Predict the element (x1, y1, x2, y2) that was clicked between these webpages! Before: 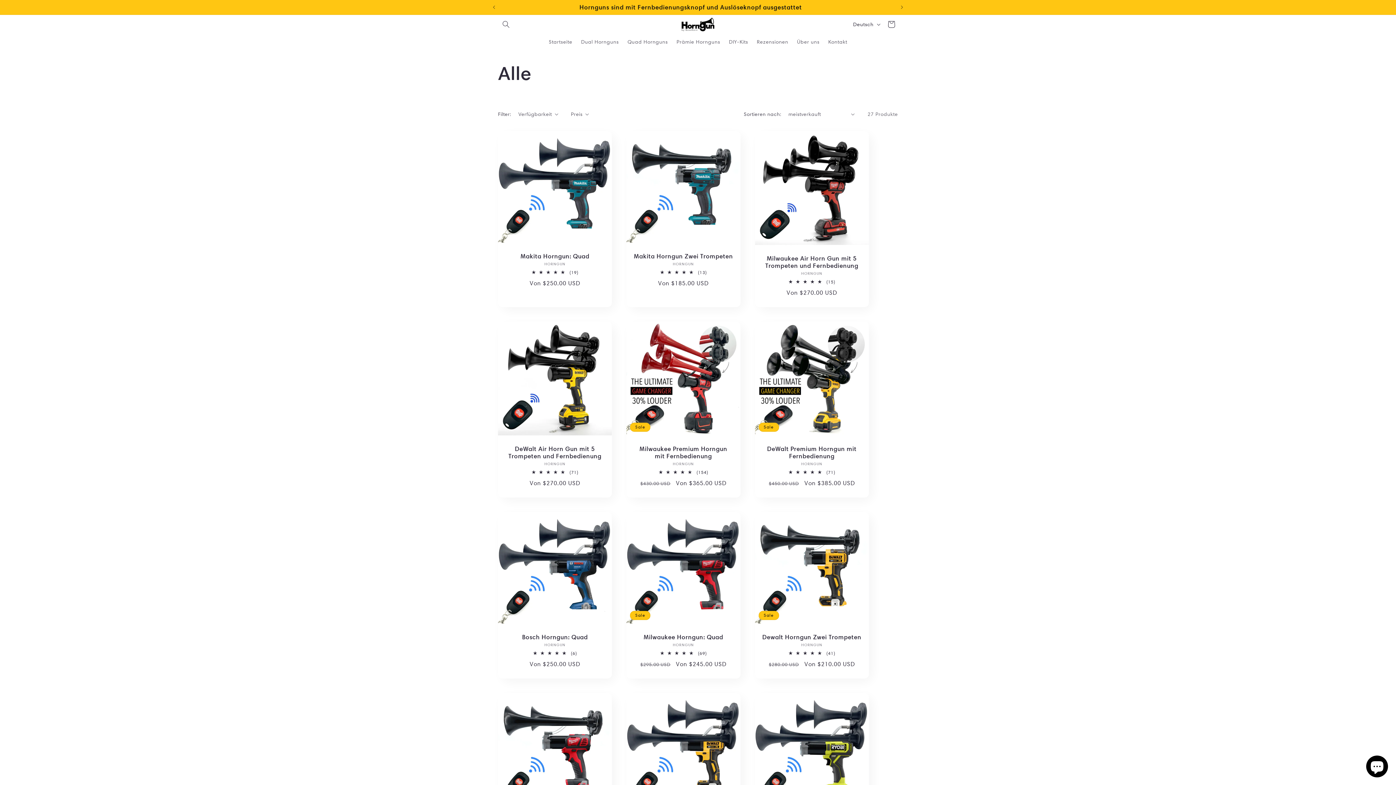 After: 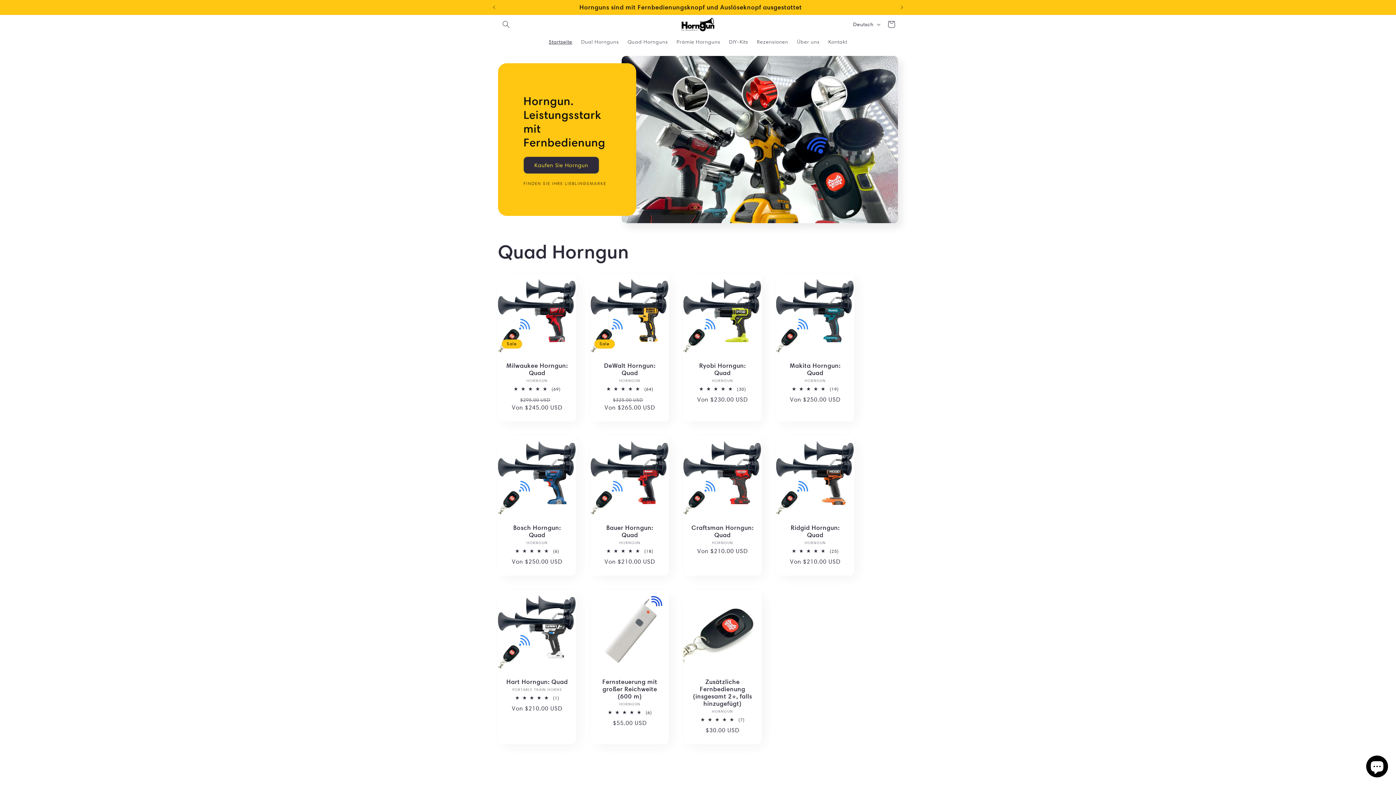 Action: bbox: (679, 14, 717, 34)